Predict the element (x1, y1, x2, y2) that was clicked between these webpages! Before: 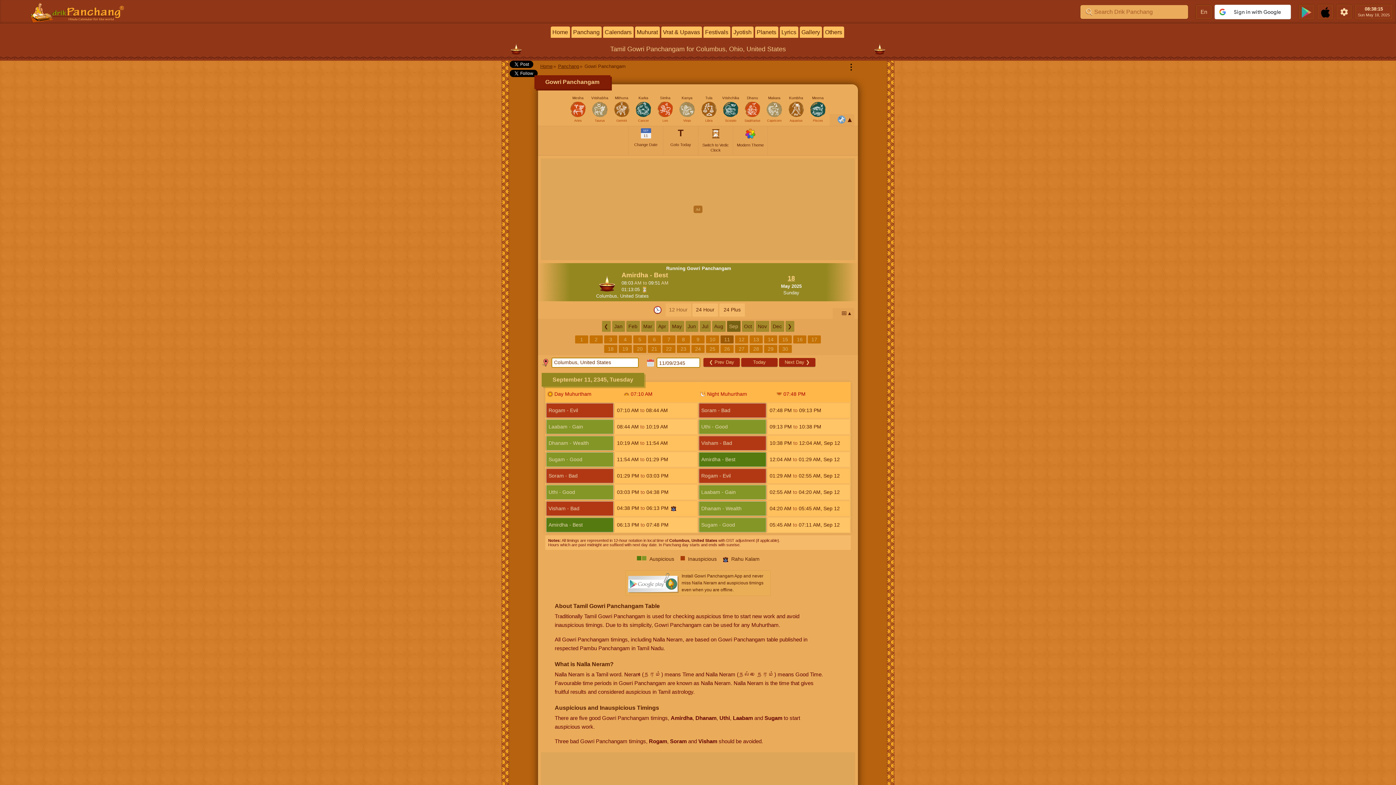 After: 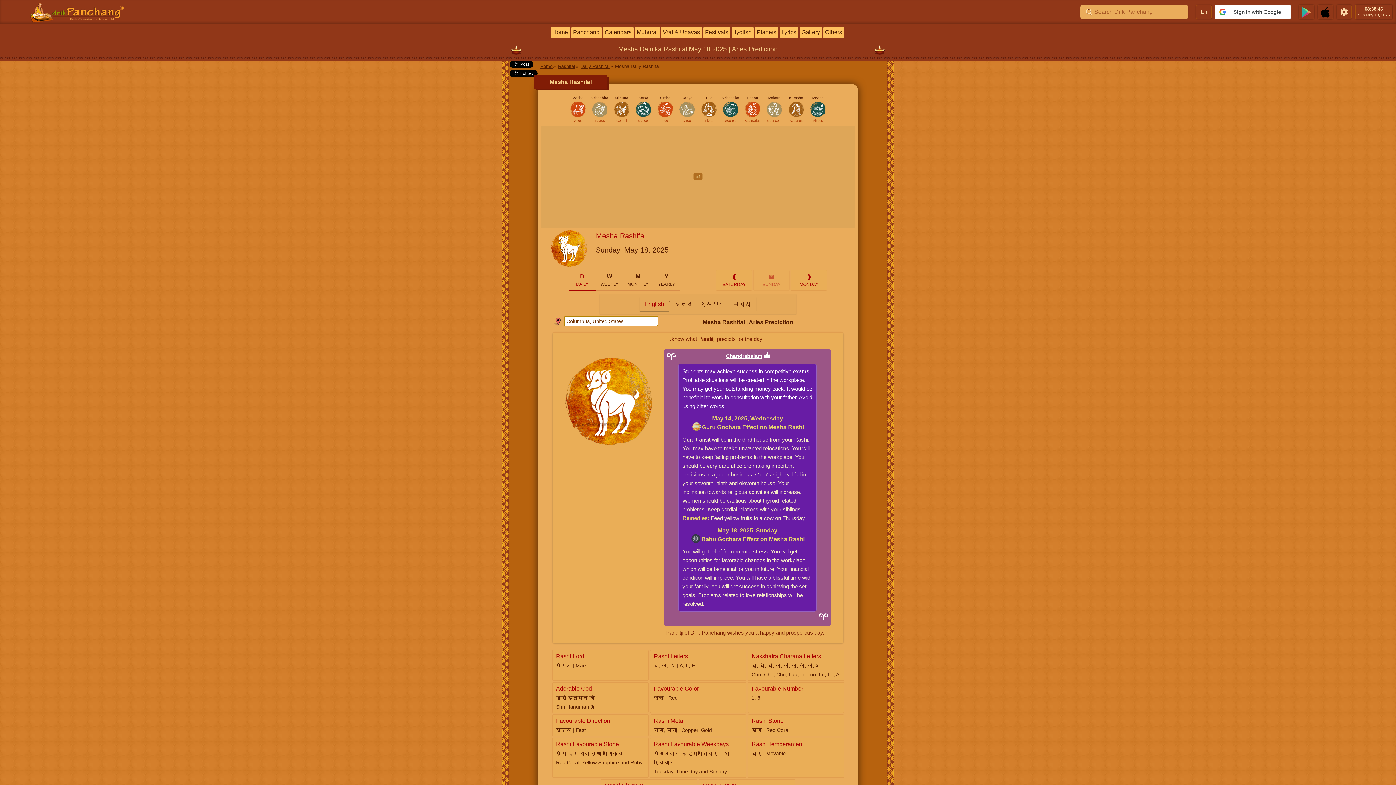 Action: label: Mesha
Aries bbox: (569, 95, 587, 113)